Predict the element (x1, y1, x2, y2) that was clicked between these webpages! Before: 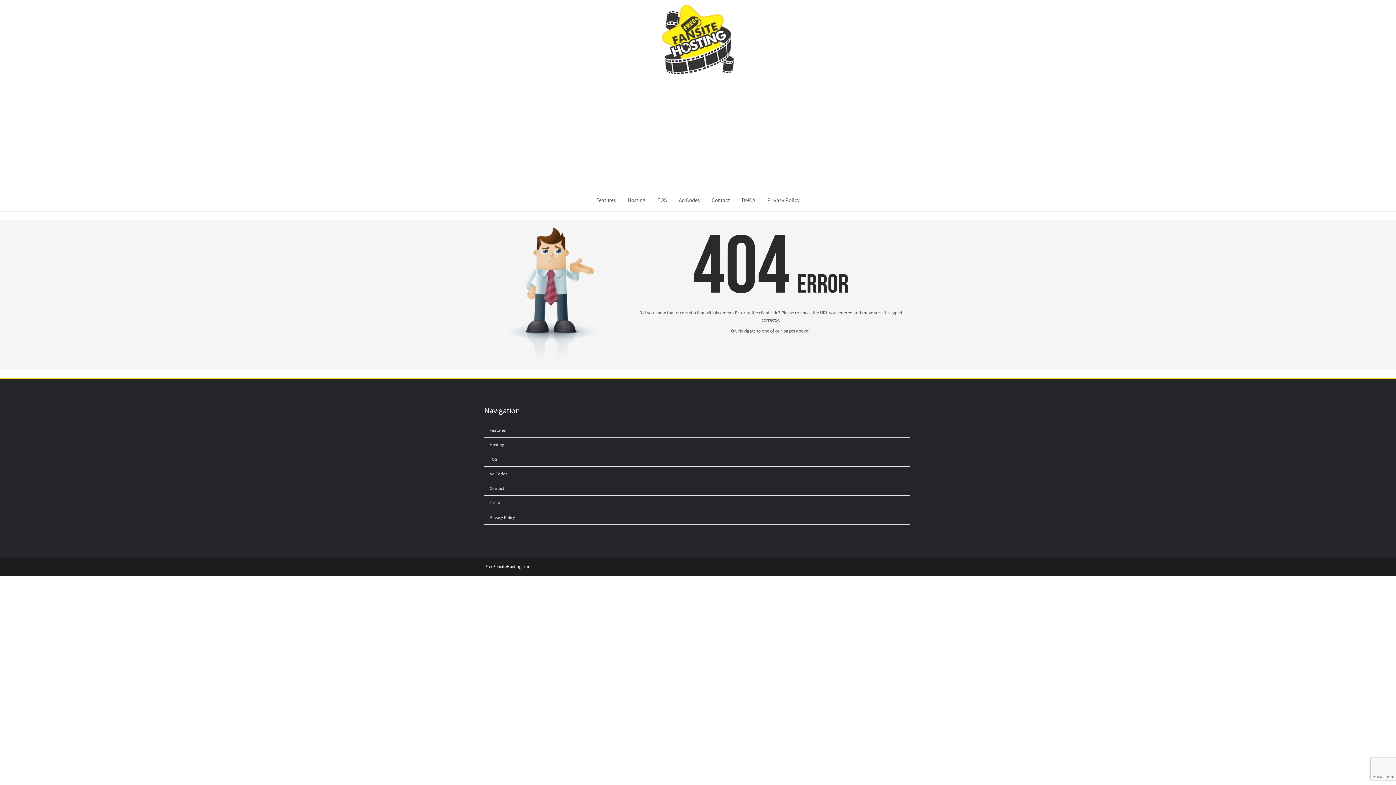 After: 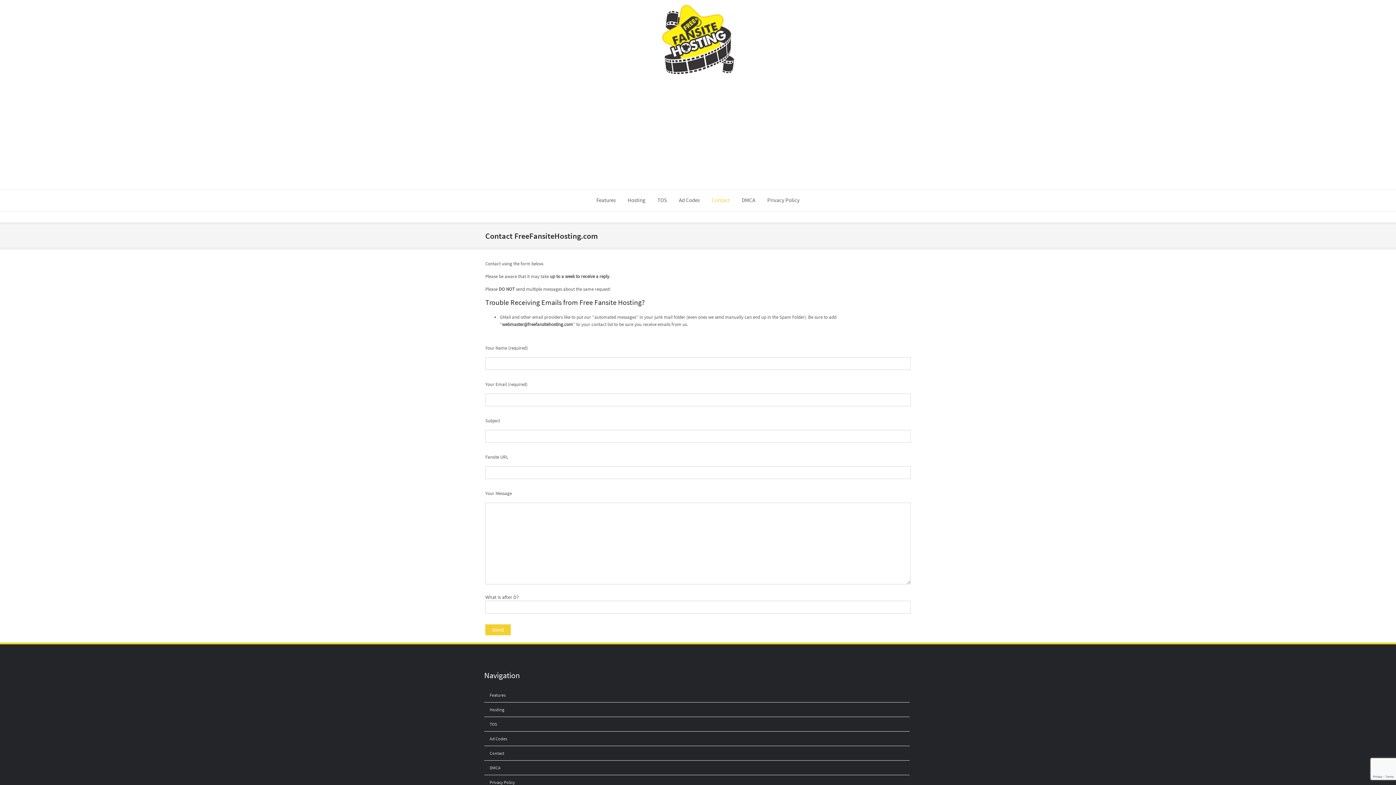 Action: bbox: (484, 481, 909, 496) label: Contact